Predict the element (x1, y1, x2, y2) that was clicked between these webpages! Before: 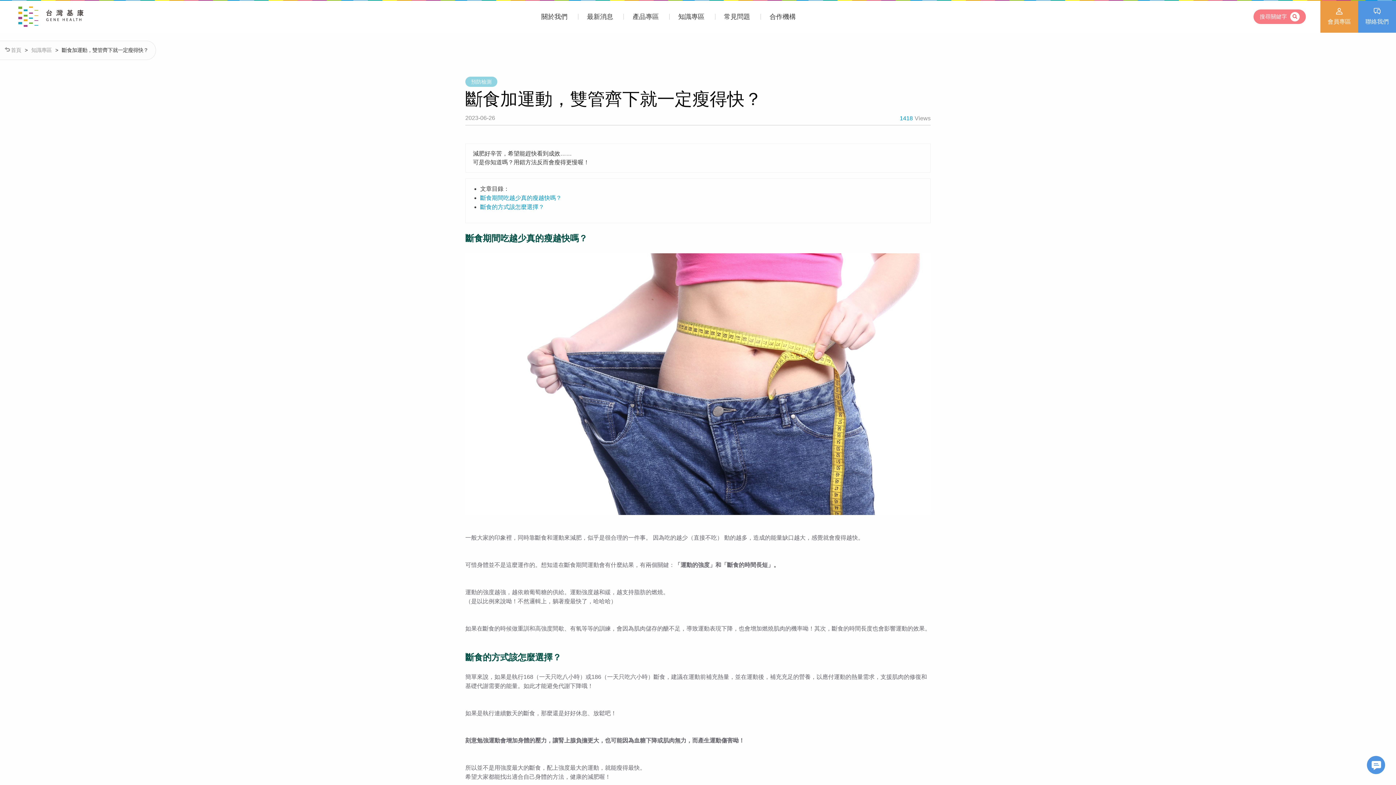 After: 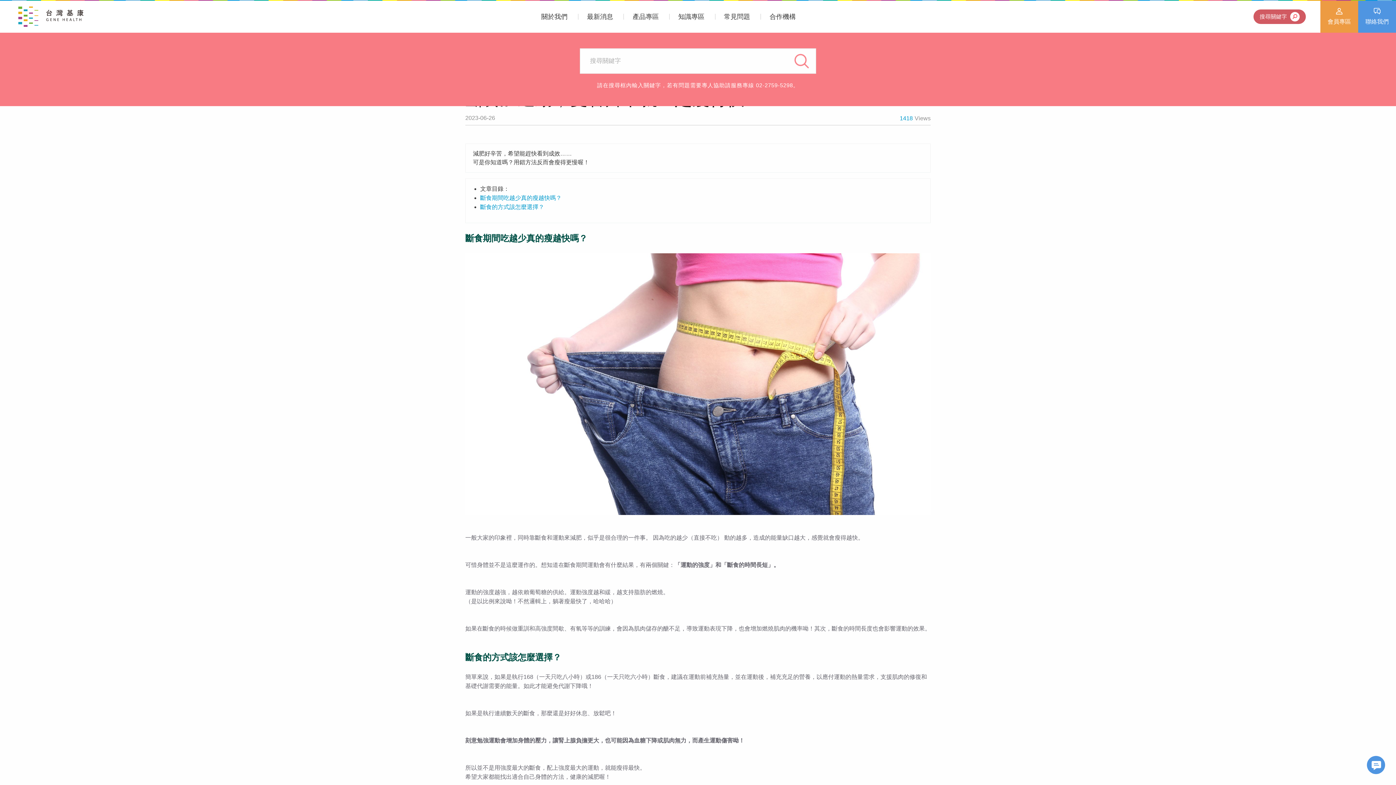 Action: bbox: (1253, 9, 1306, 24) label: 搜尋關鍵字 